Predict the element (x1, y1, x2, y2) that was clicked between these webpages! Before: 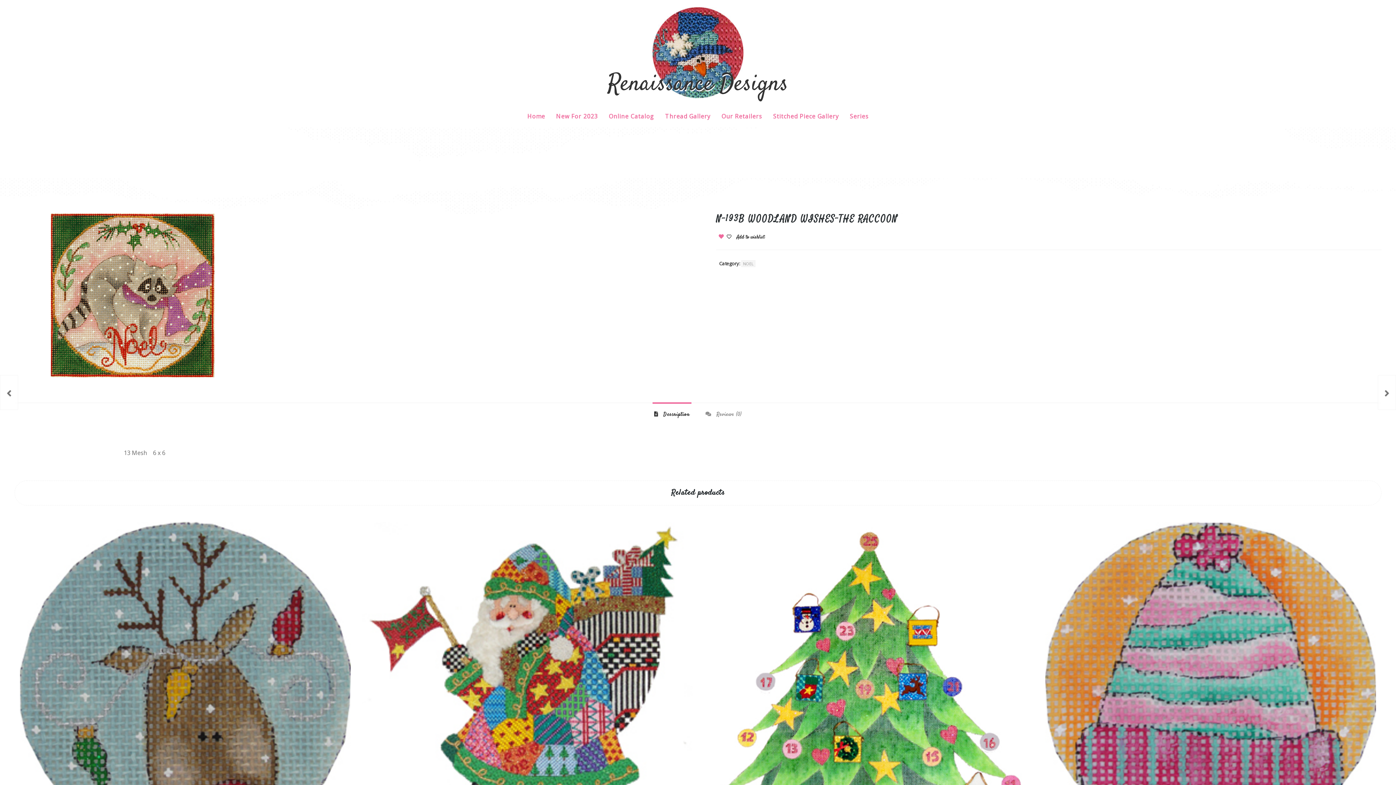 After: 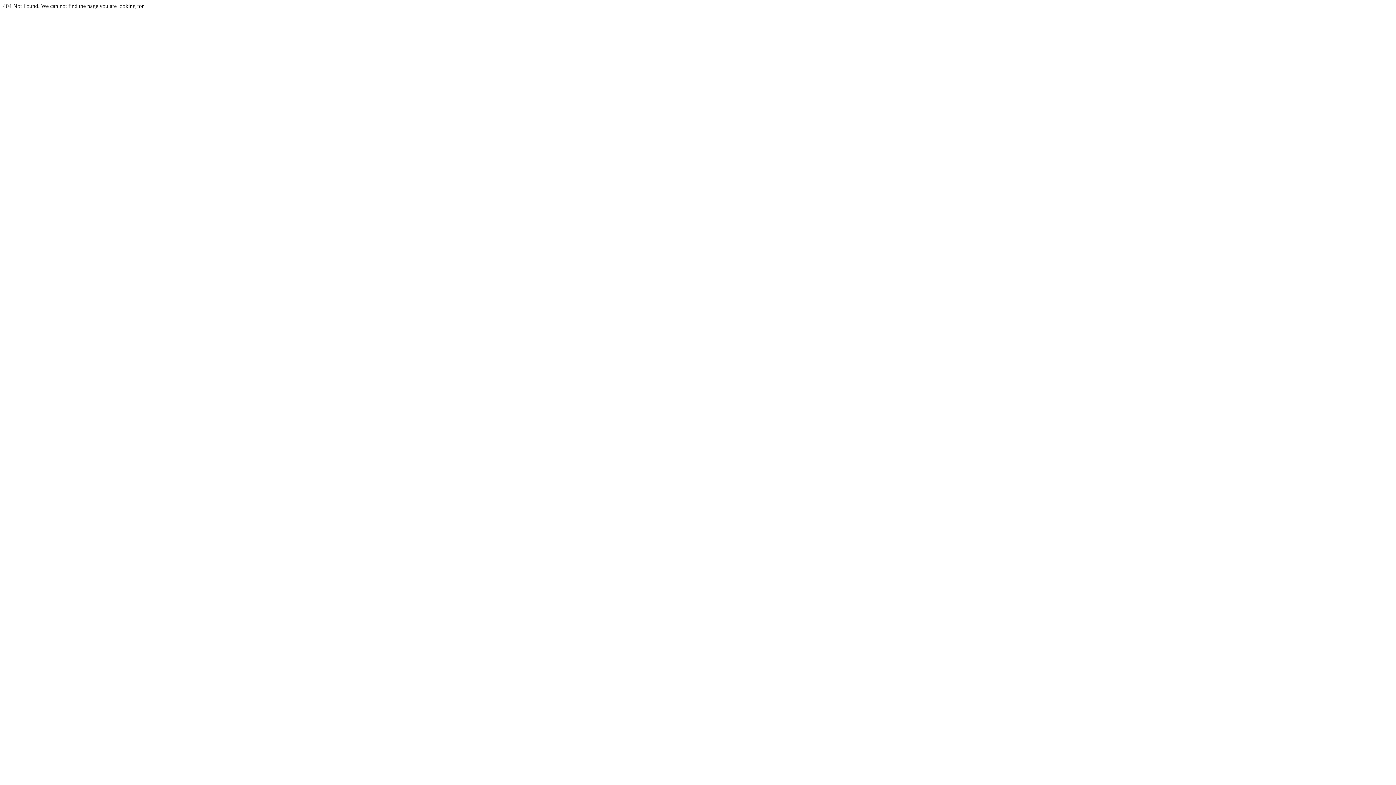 Action: label: New For 2023 bbox: (550, 105, 603, 127)